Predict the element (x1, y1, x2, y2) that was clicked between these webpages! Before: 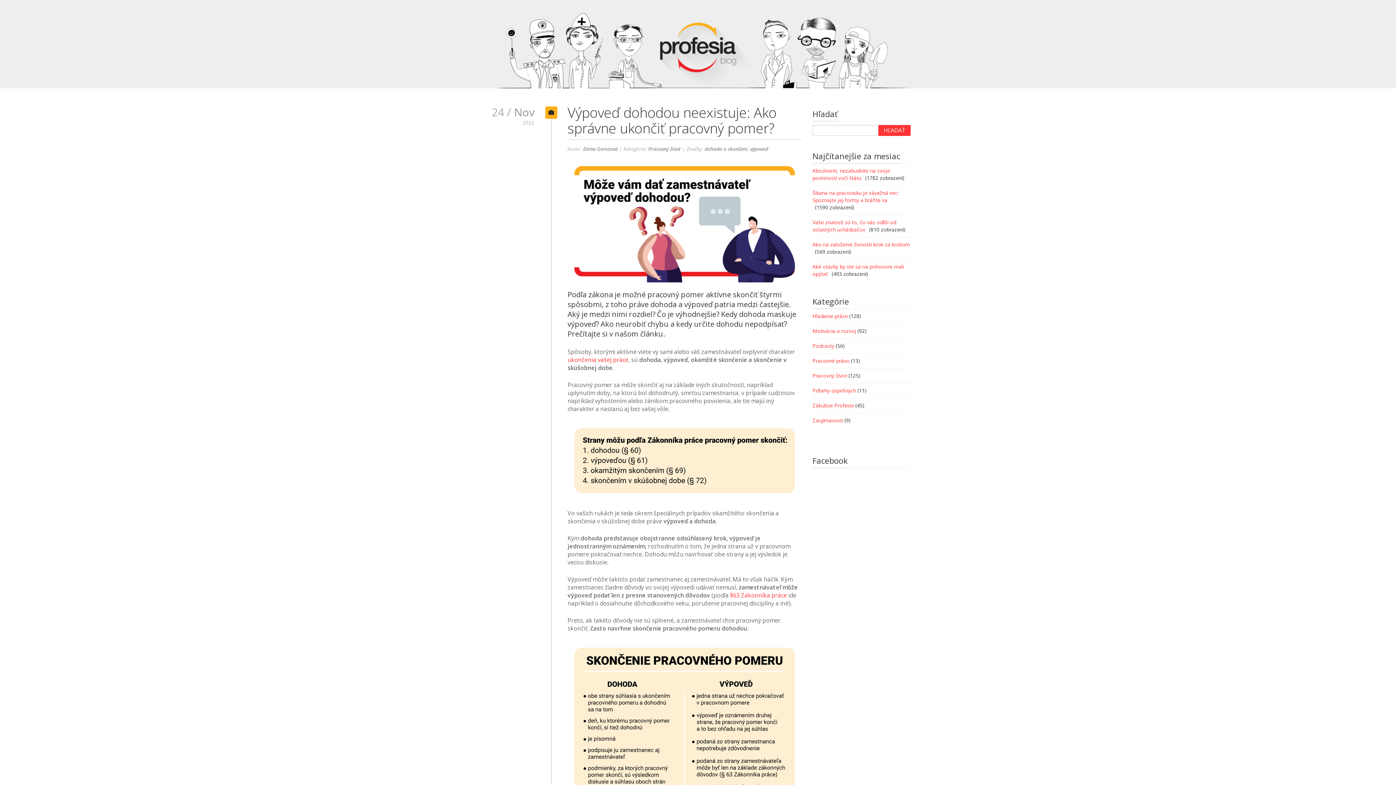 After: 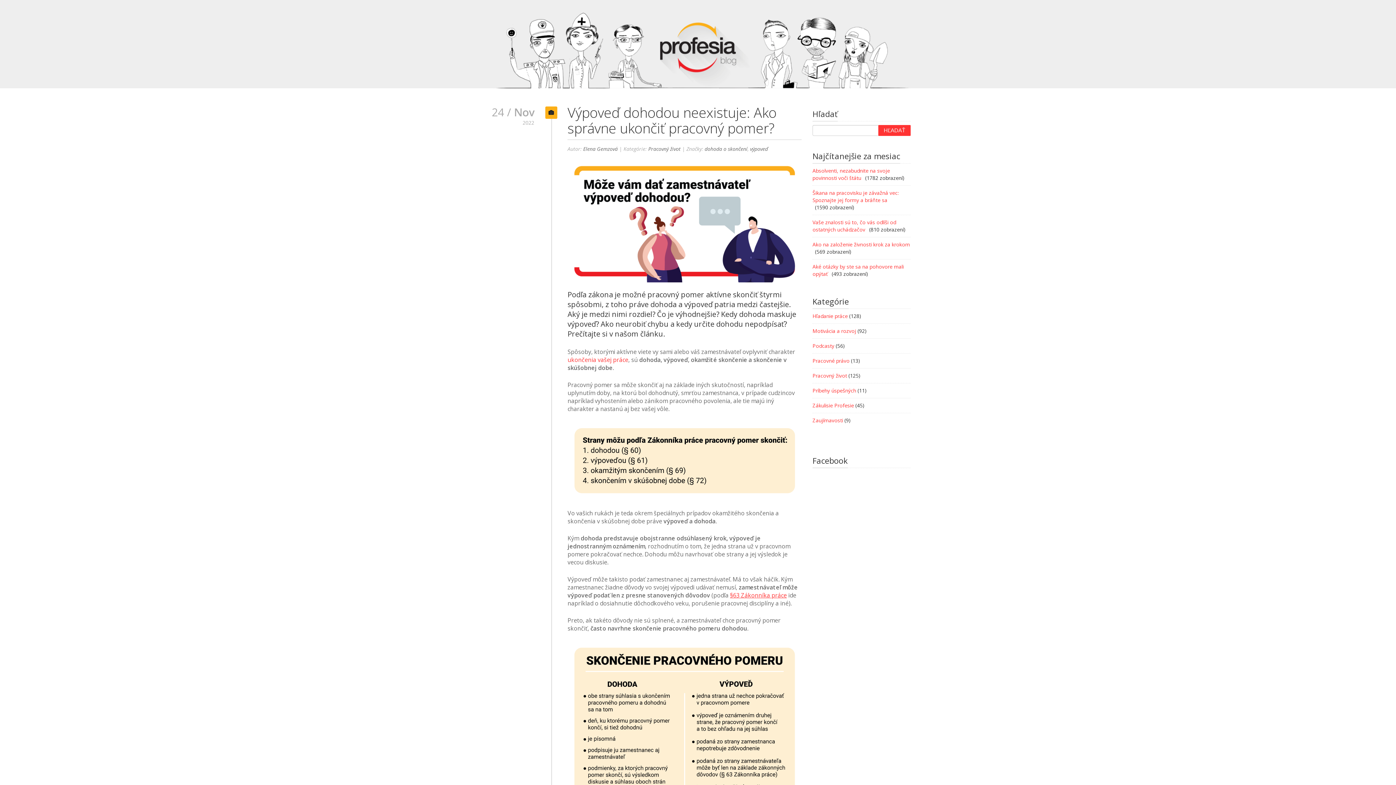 Action: bbox: (730, 591, 786, 599) label: §63 Zákonníka práce